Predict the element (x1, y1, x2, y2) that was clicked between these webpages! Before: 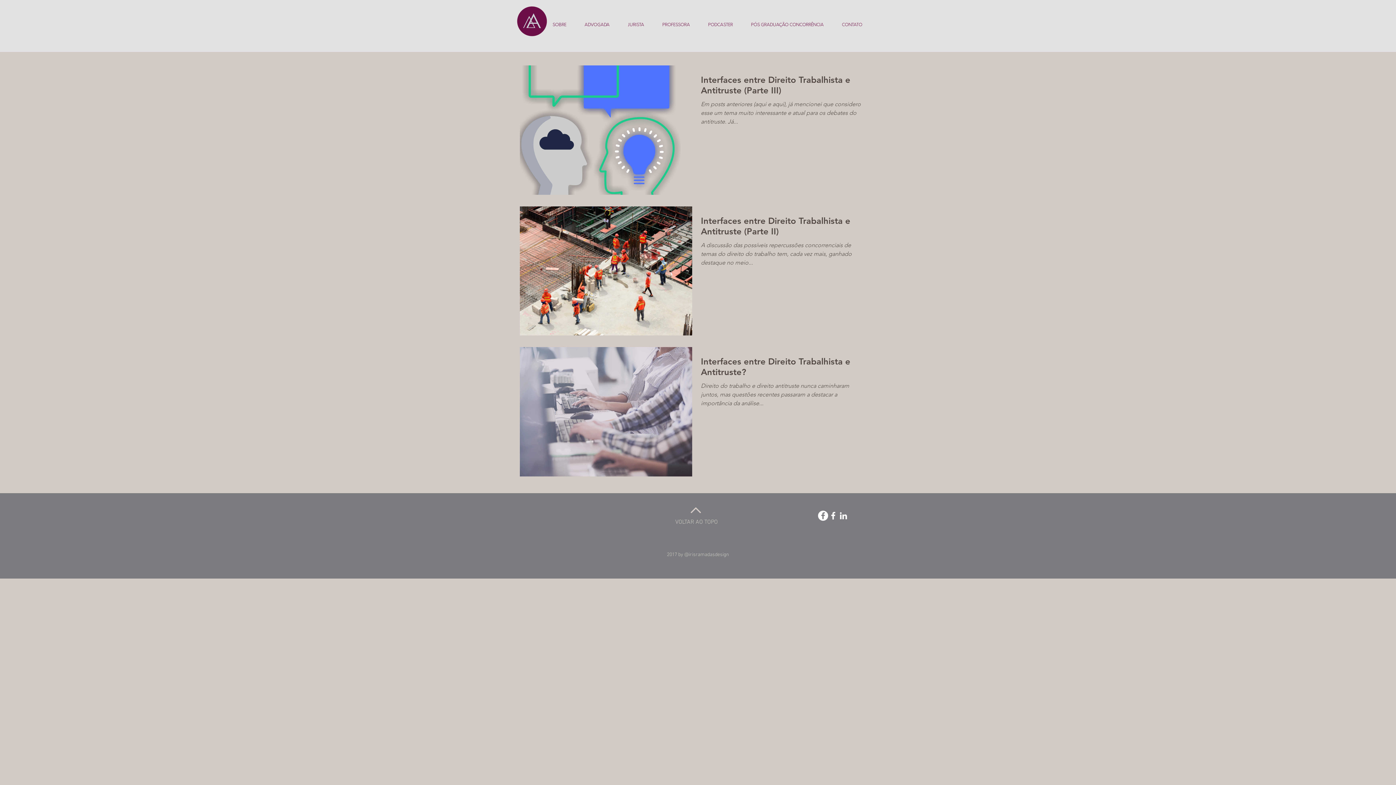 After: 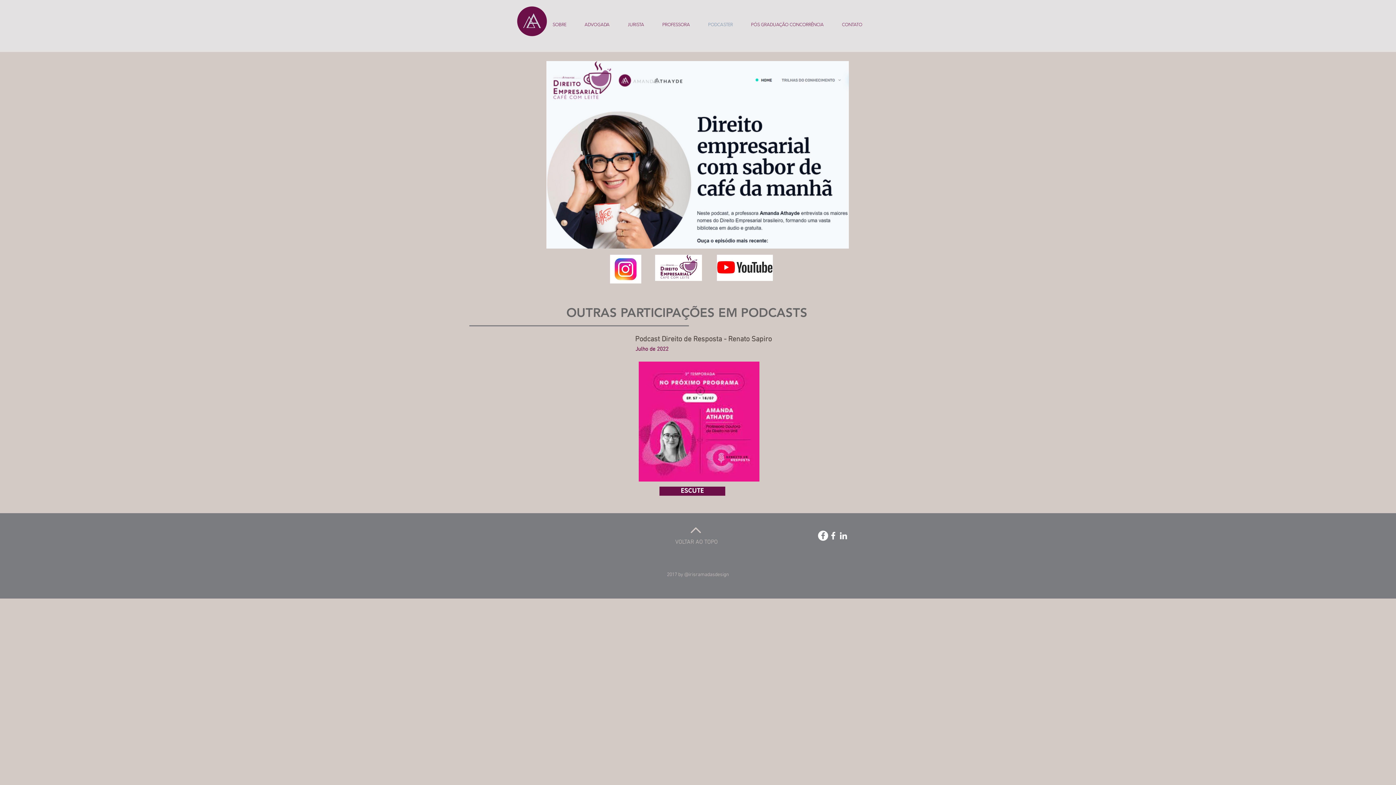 Action: label: PODCASTER bbox: (699, 2, 742, 48)